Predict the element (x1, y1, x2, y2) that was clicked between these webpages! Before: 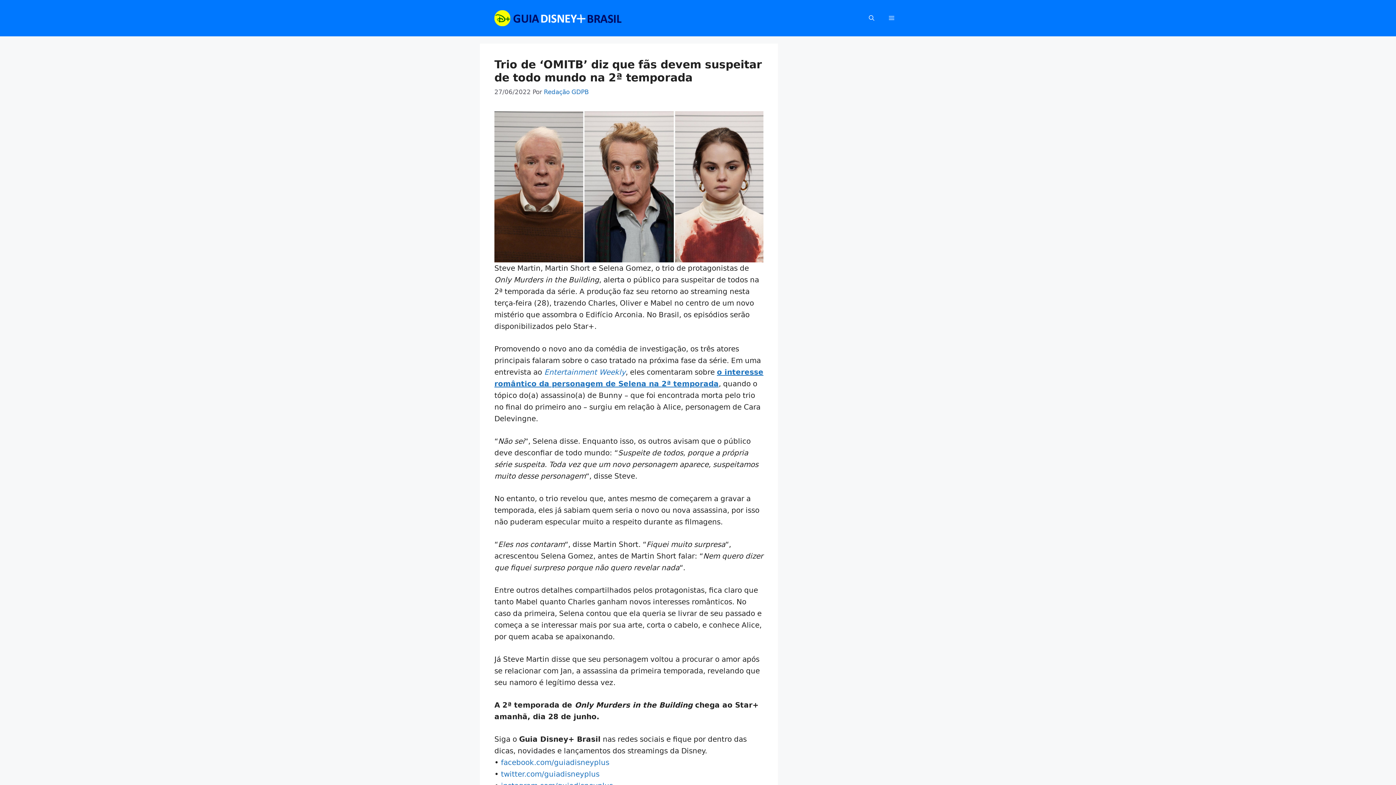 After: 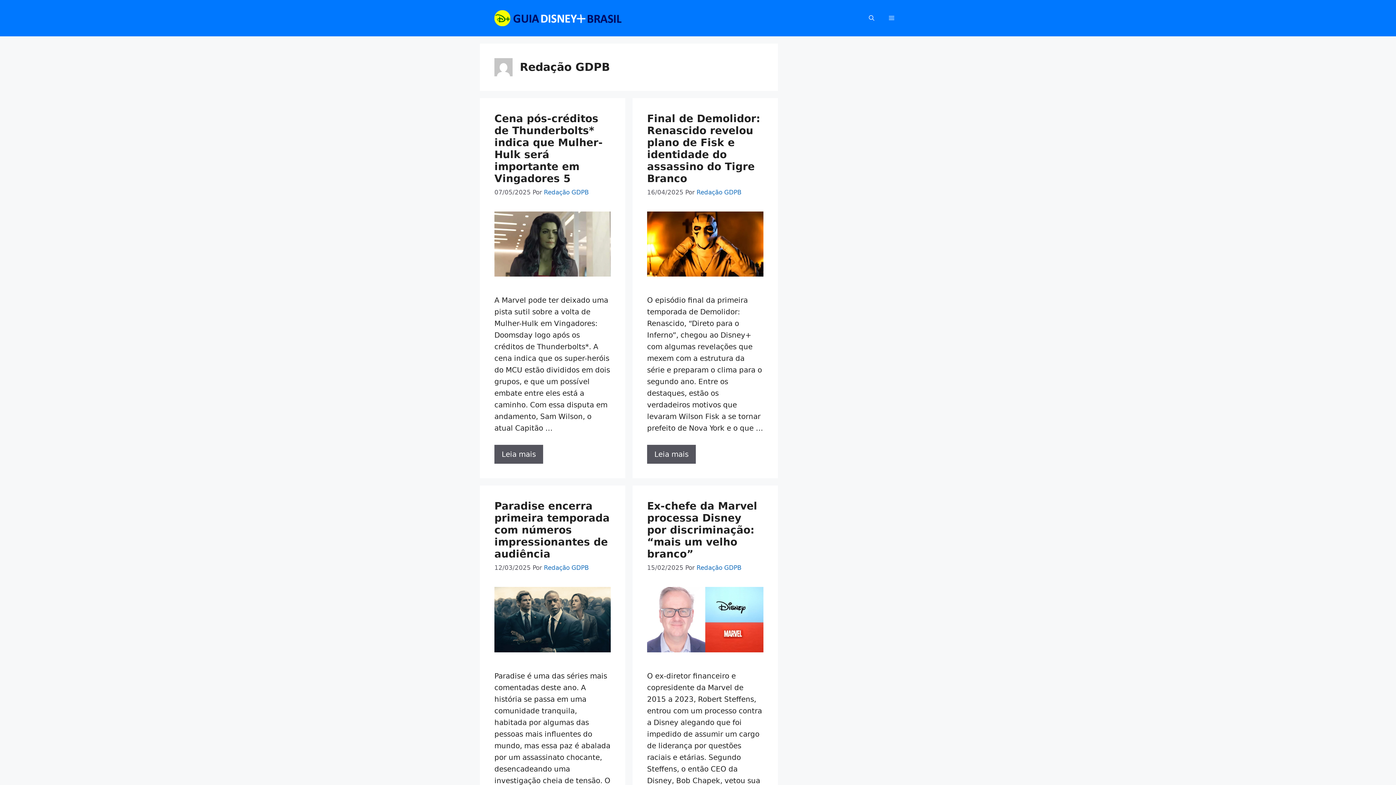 Action: bbox: (544, 88, 589, 95) label: Redação GDPB